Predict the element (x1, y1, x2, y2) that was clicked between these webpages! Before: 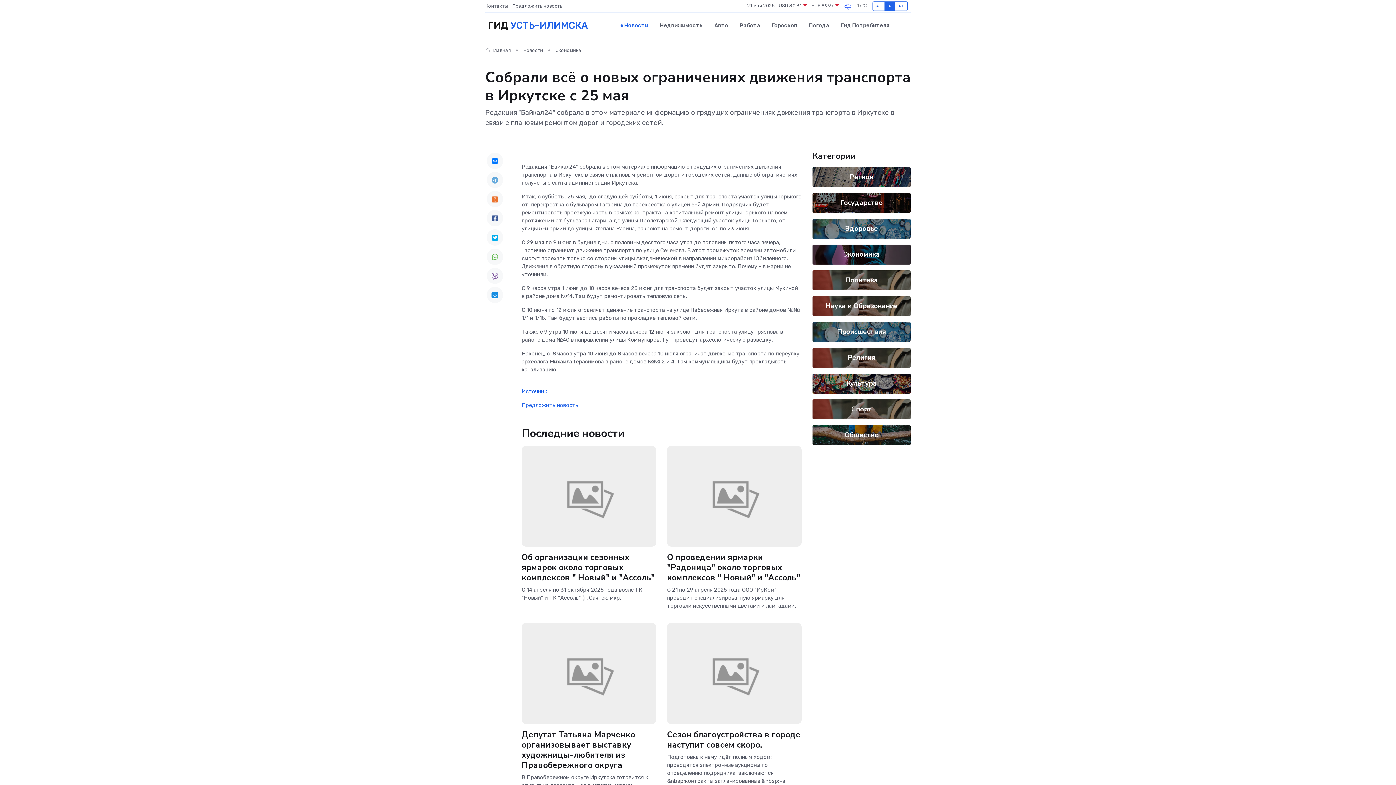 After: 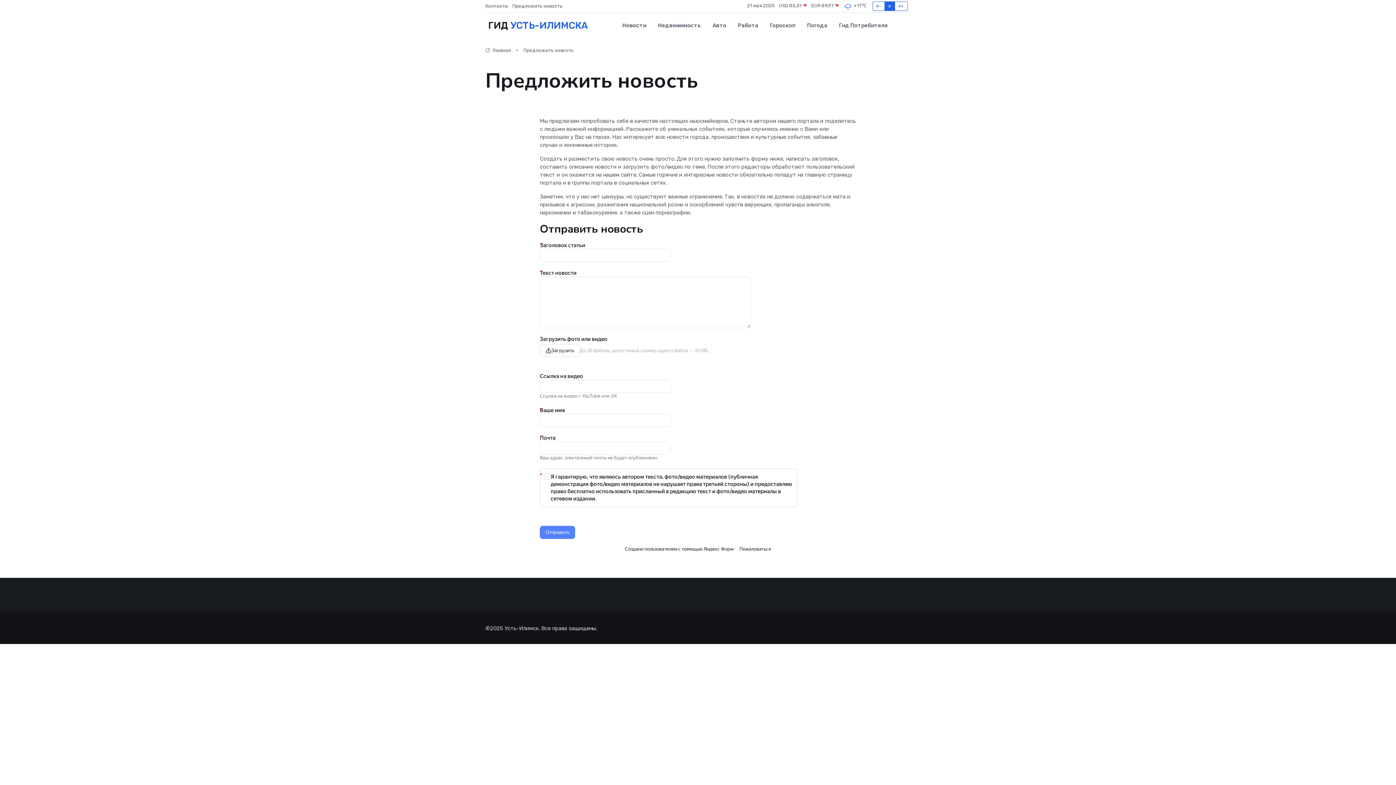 Action: label: Предложить новость bbox: (512, 2, 566, 9)